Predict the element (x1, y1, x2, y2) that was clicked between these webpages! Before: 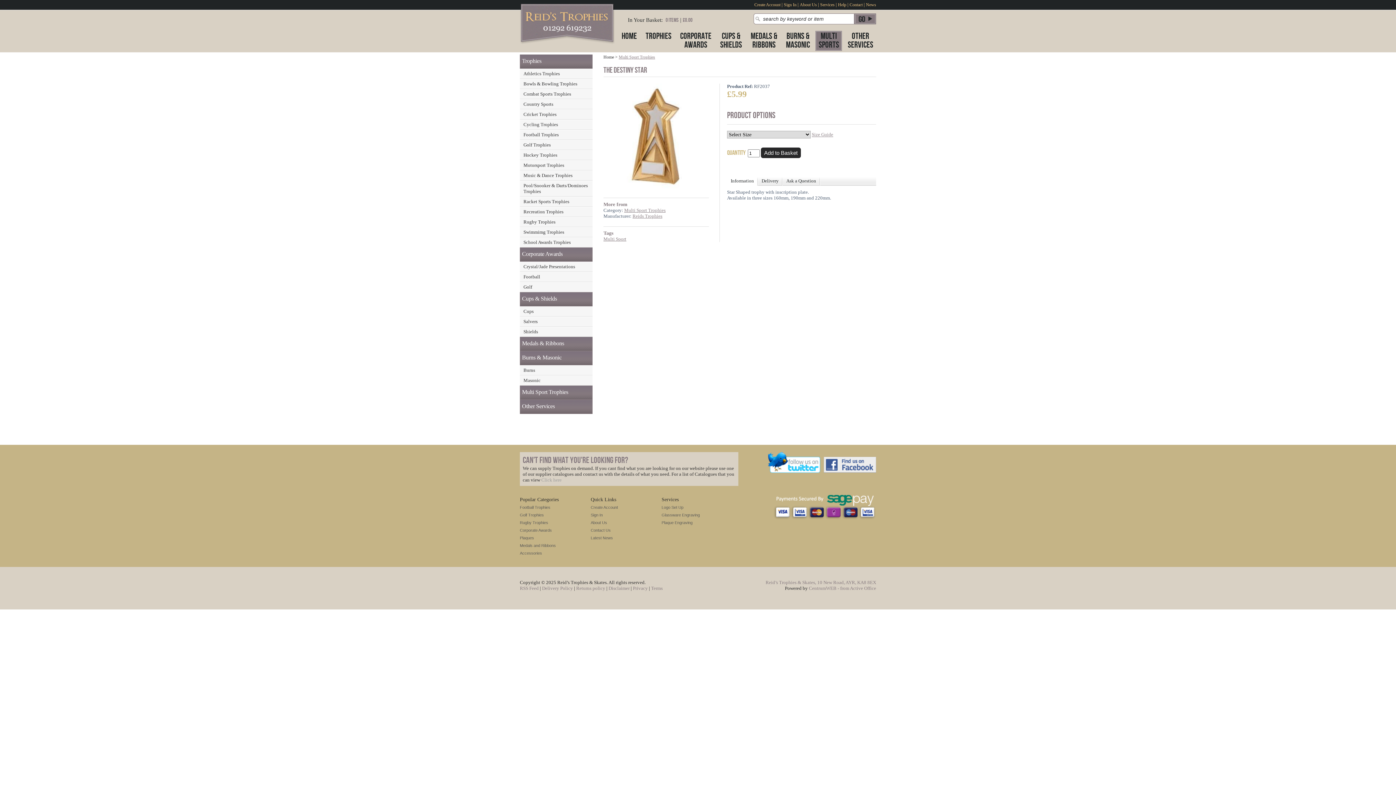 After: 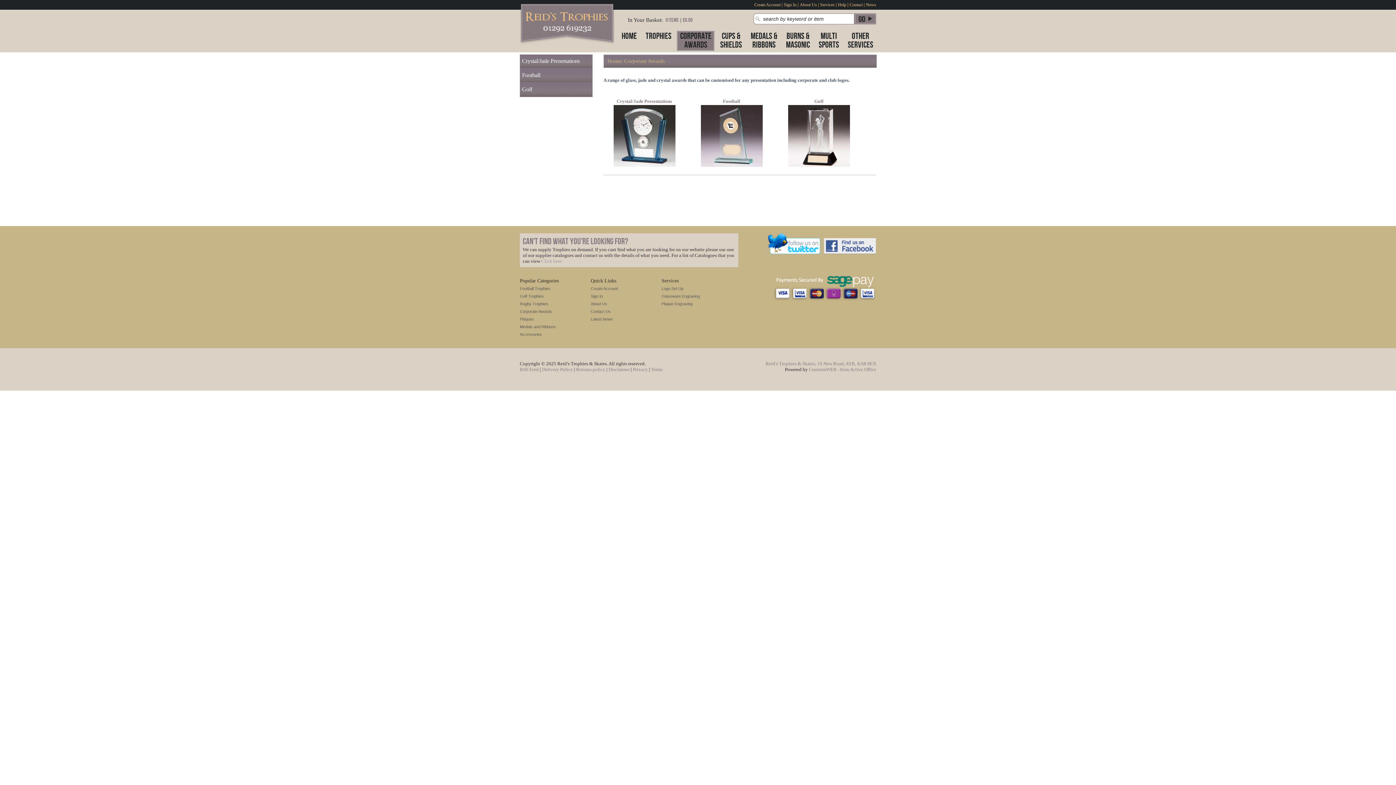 Action: bbox: (520, 528, 552, 532) label: Corporate Awards